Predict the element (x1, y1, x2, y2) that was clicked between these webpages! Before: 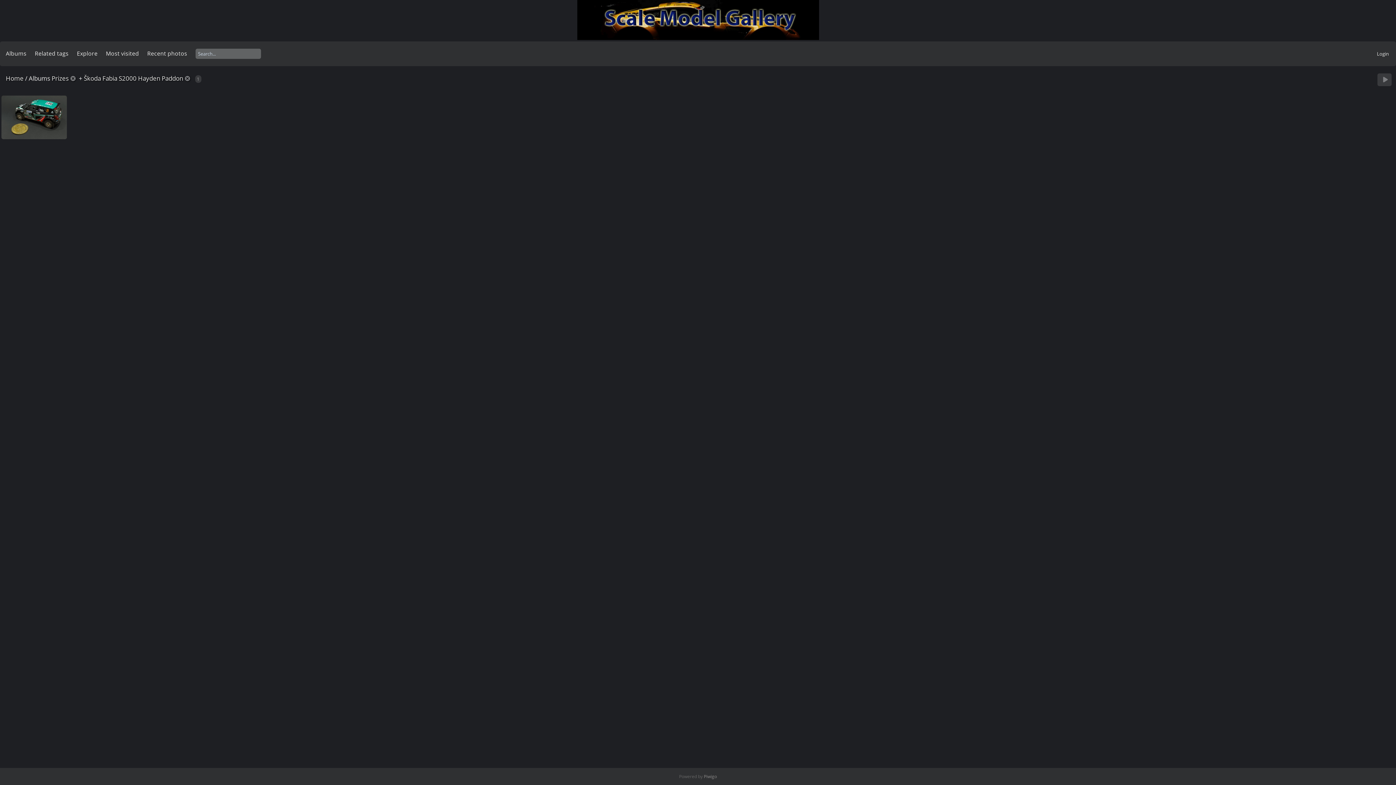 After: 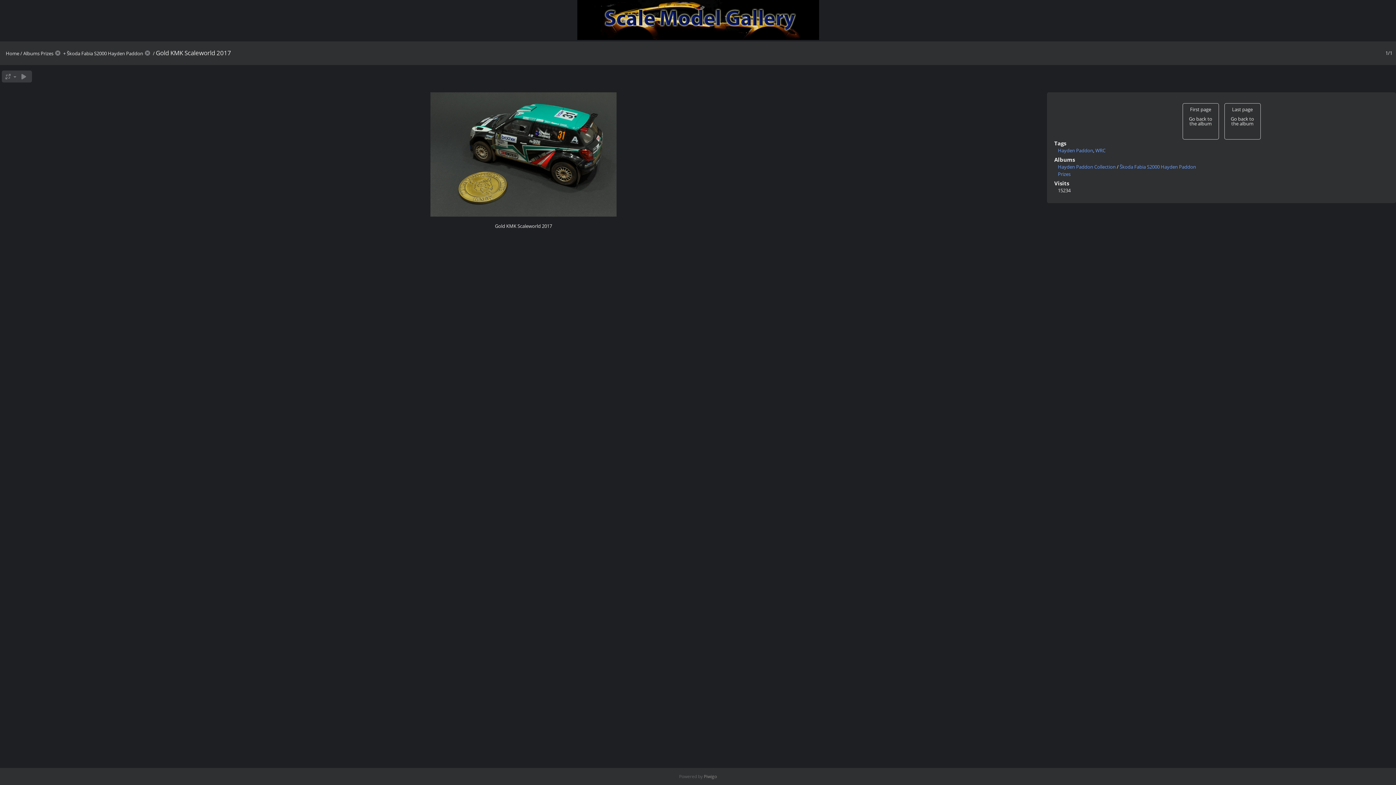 Action: bbox: (1, 95, 66, 139)